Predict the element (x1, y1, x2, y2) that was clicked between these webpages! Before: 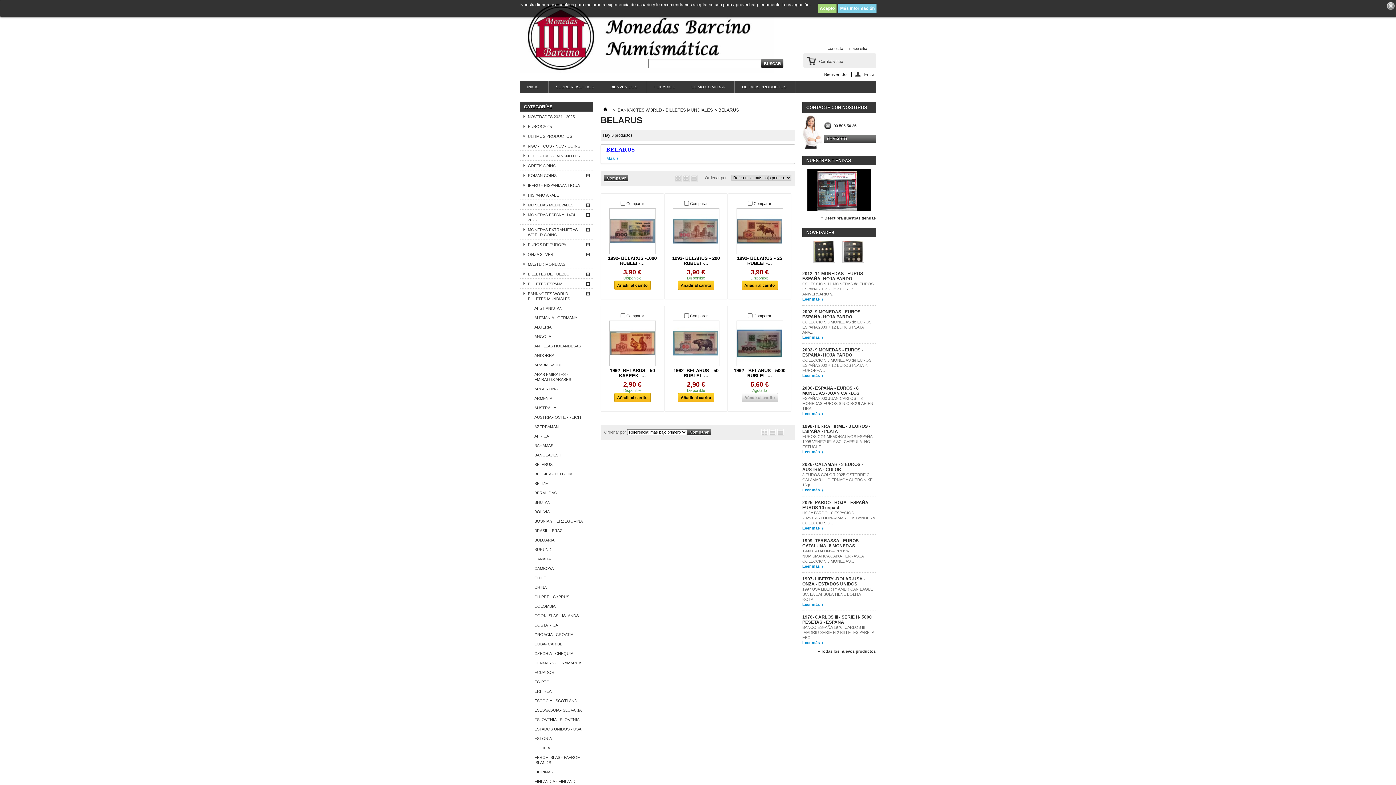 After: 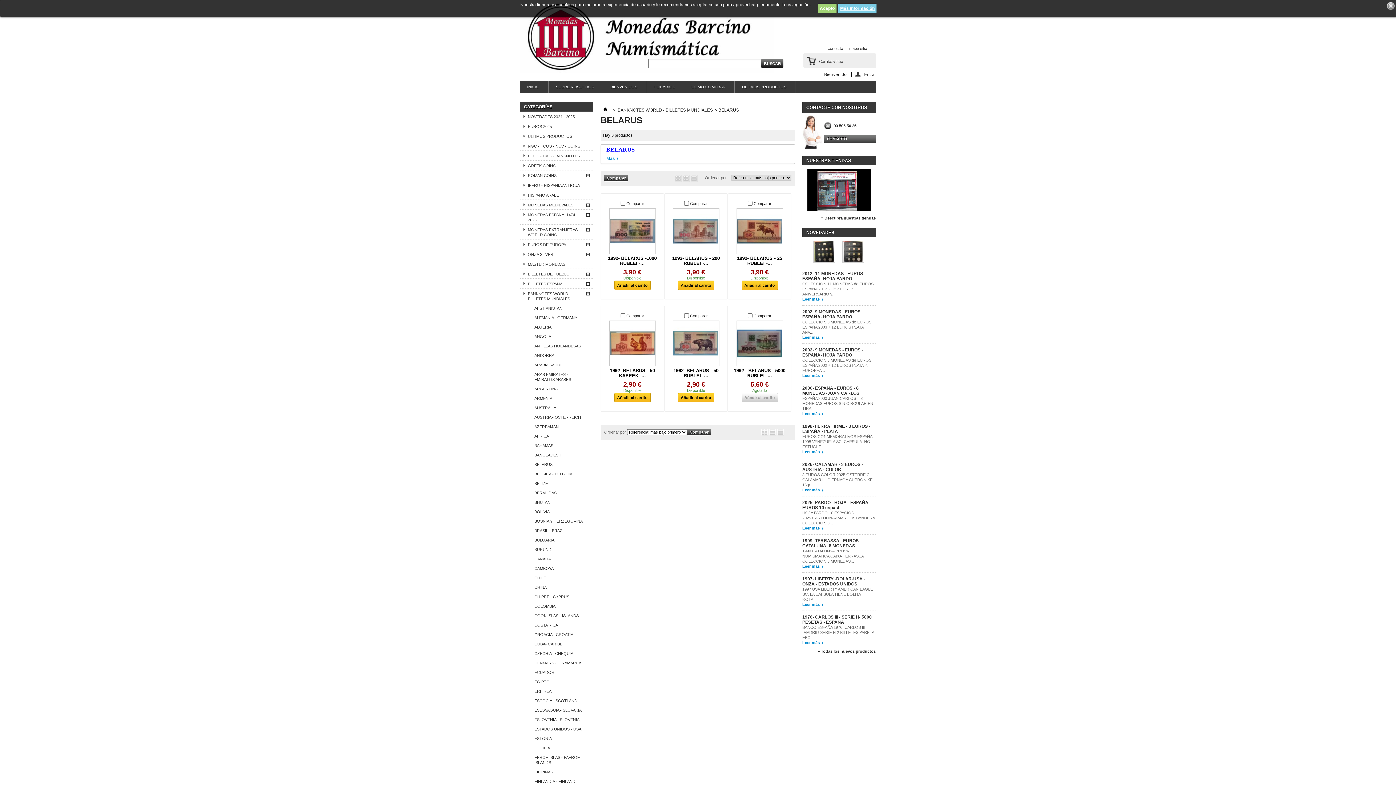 Action: label: Más información bbox: (838, 3, 876, 13)